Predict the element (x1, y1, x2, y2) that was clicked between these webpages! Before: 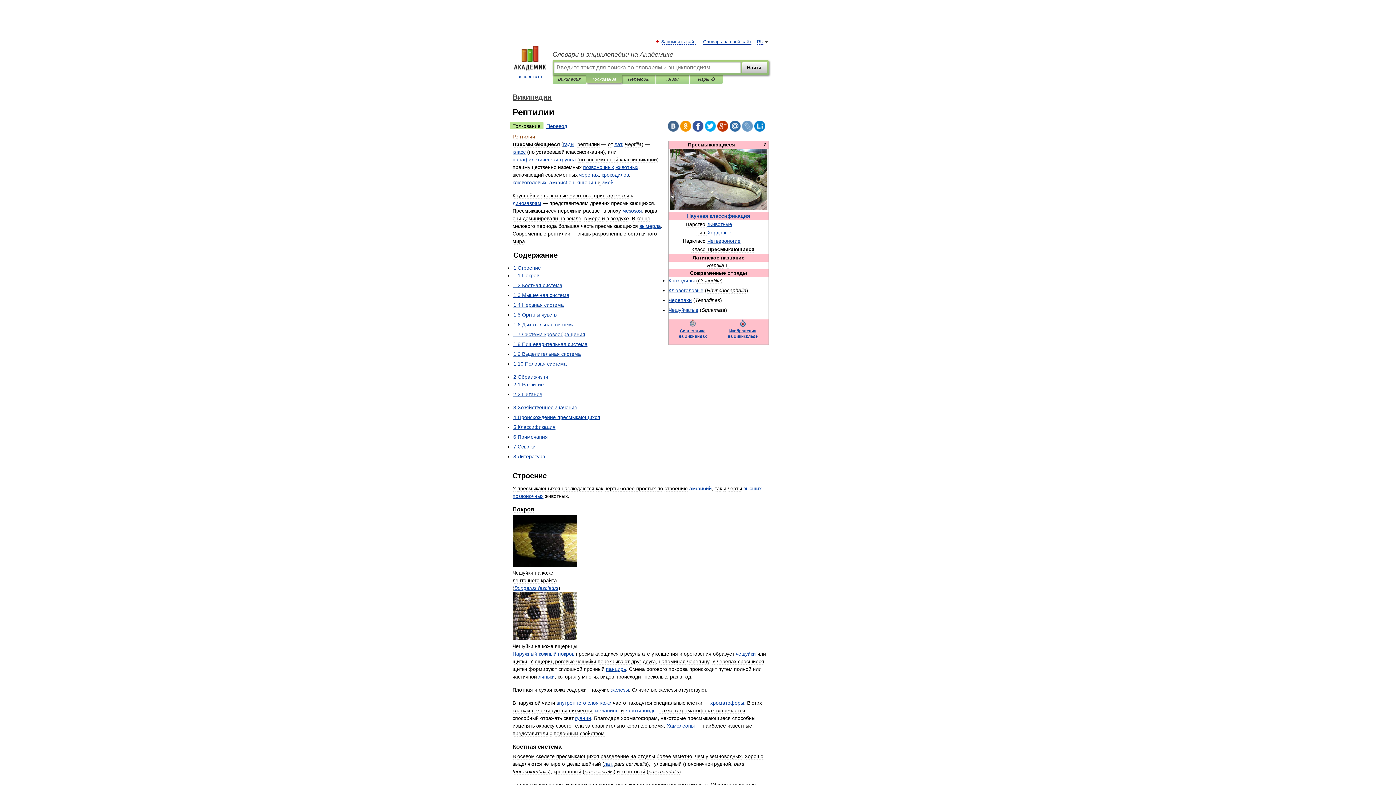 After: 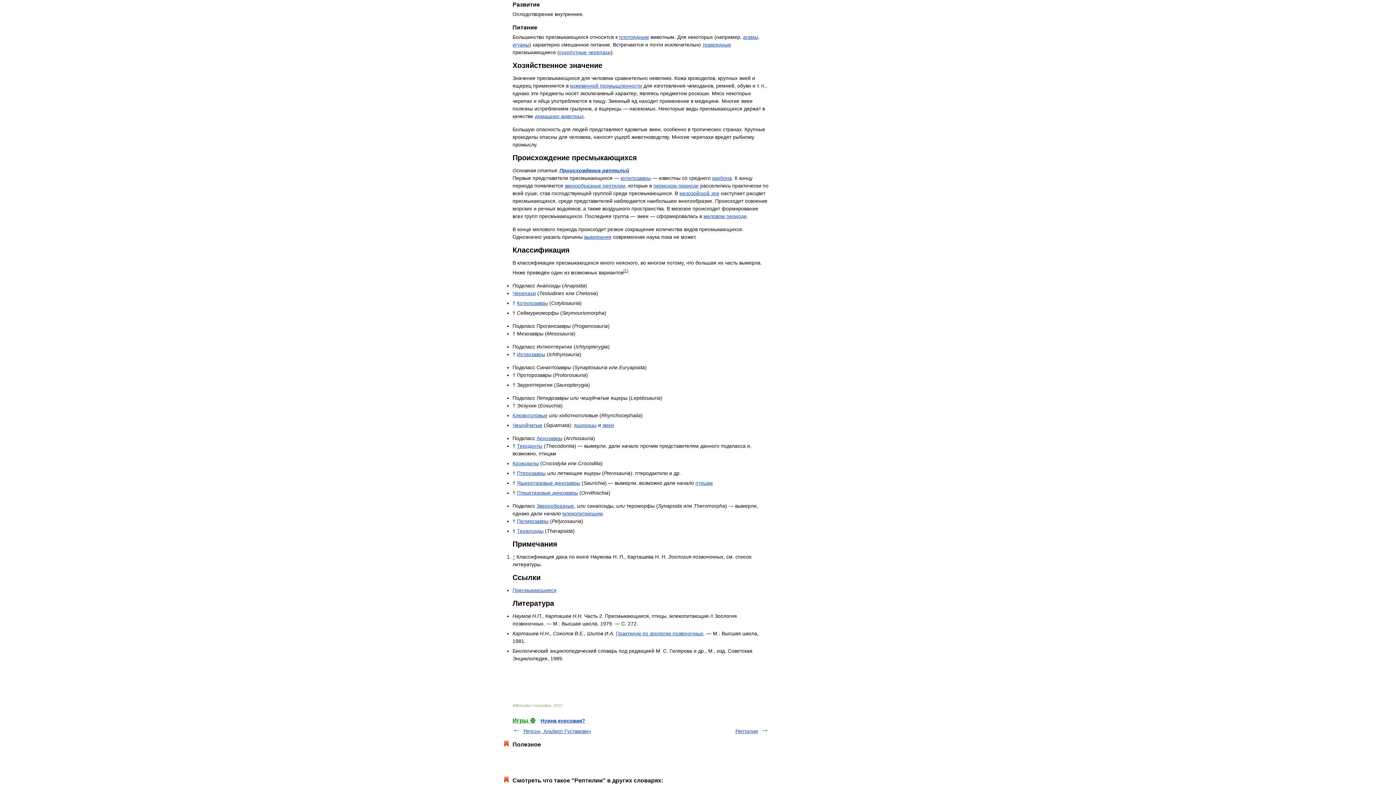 Action: bbox: (513, 381, 544, 387) label: 2.1 Развитие